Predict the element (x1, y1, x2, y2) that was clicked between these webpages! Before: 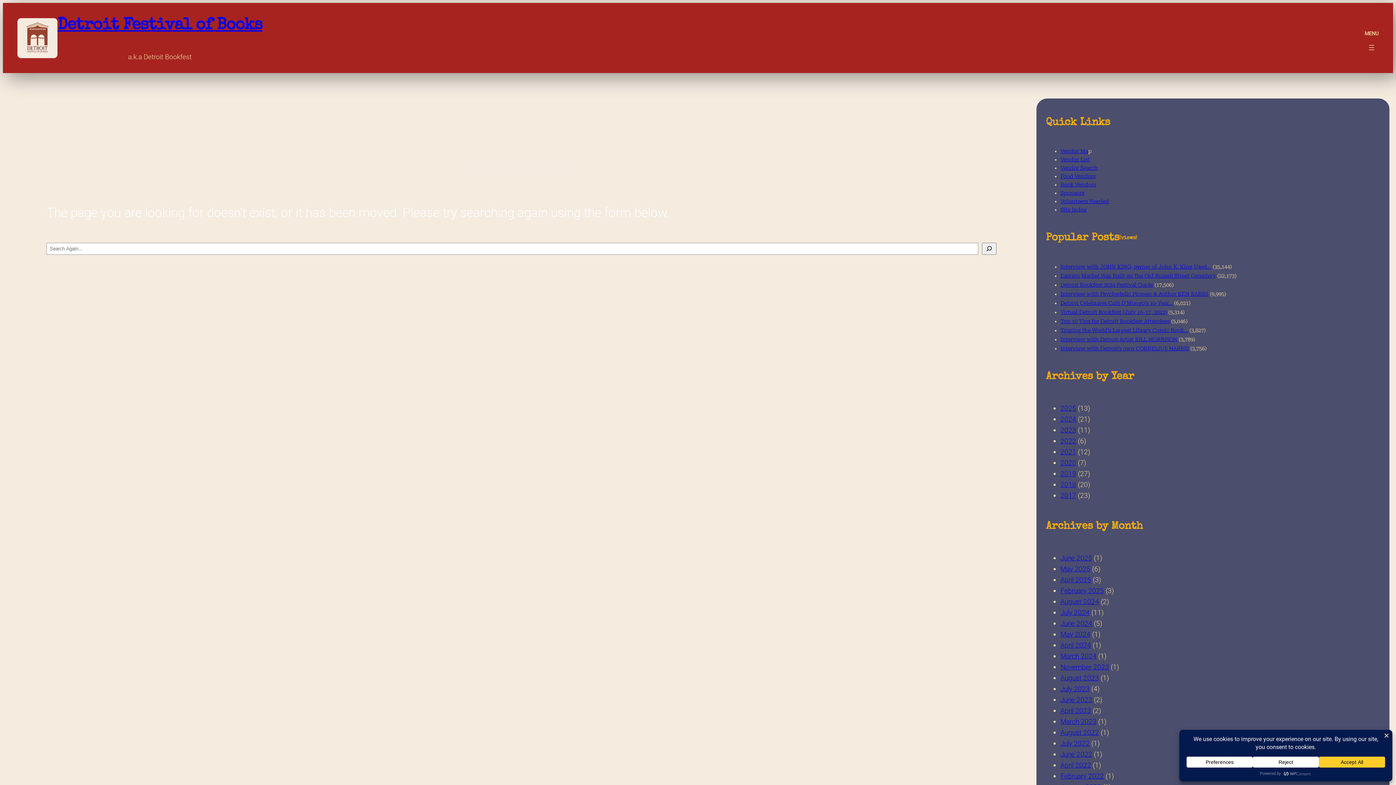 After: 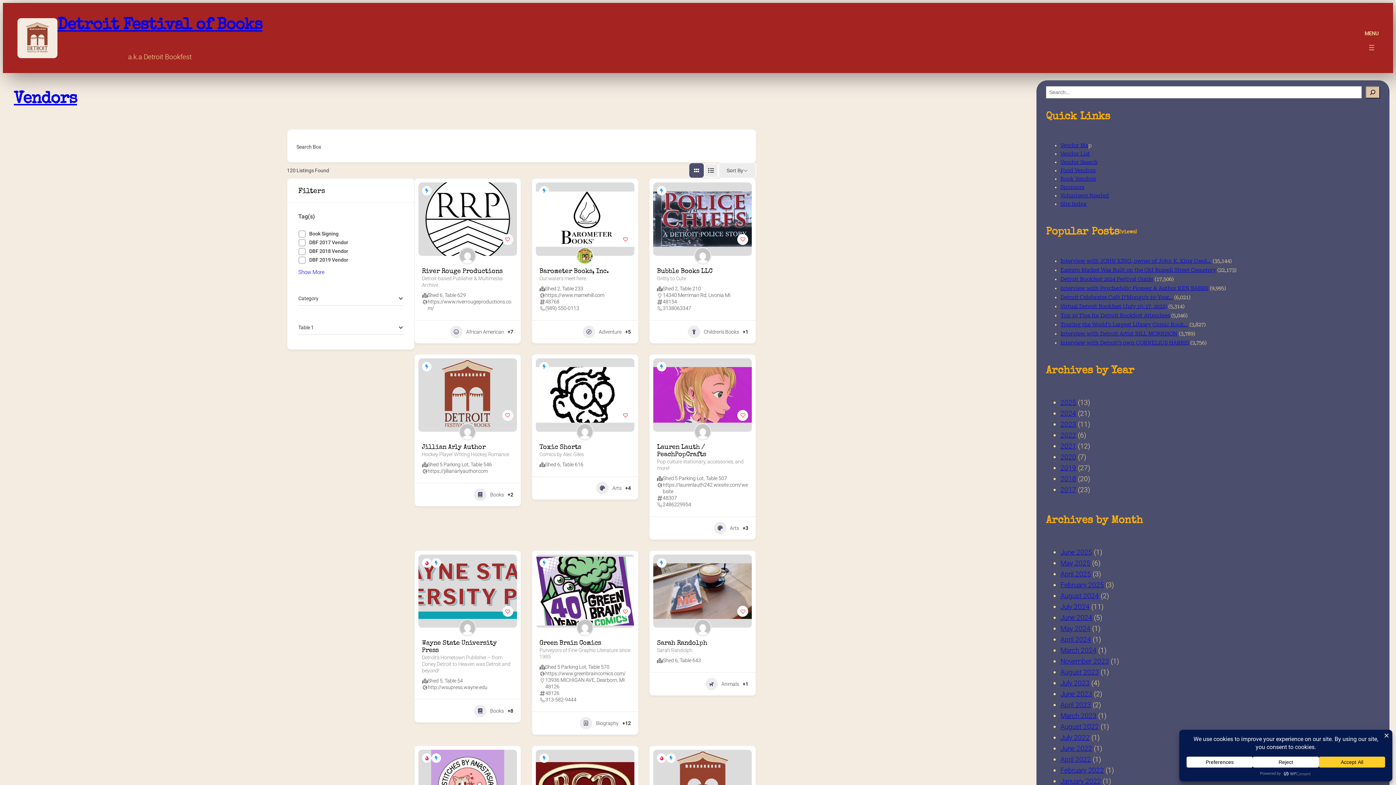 Action: bbox: (1060, 156, 1090, 163) label: Vendor List